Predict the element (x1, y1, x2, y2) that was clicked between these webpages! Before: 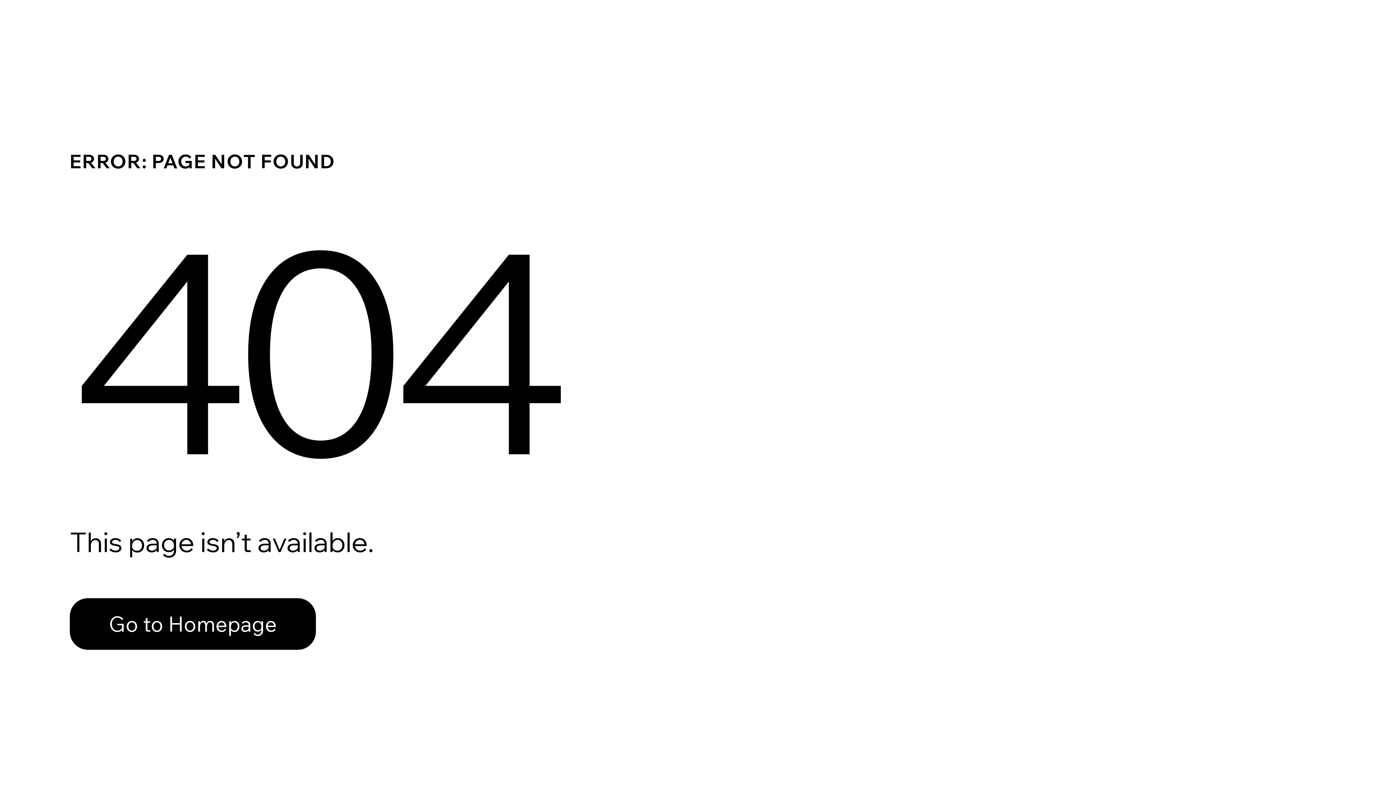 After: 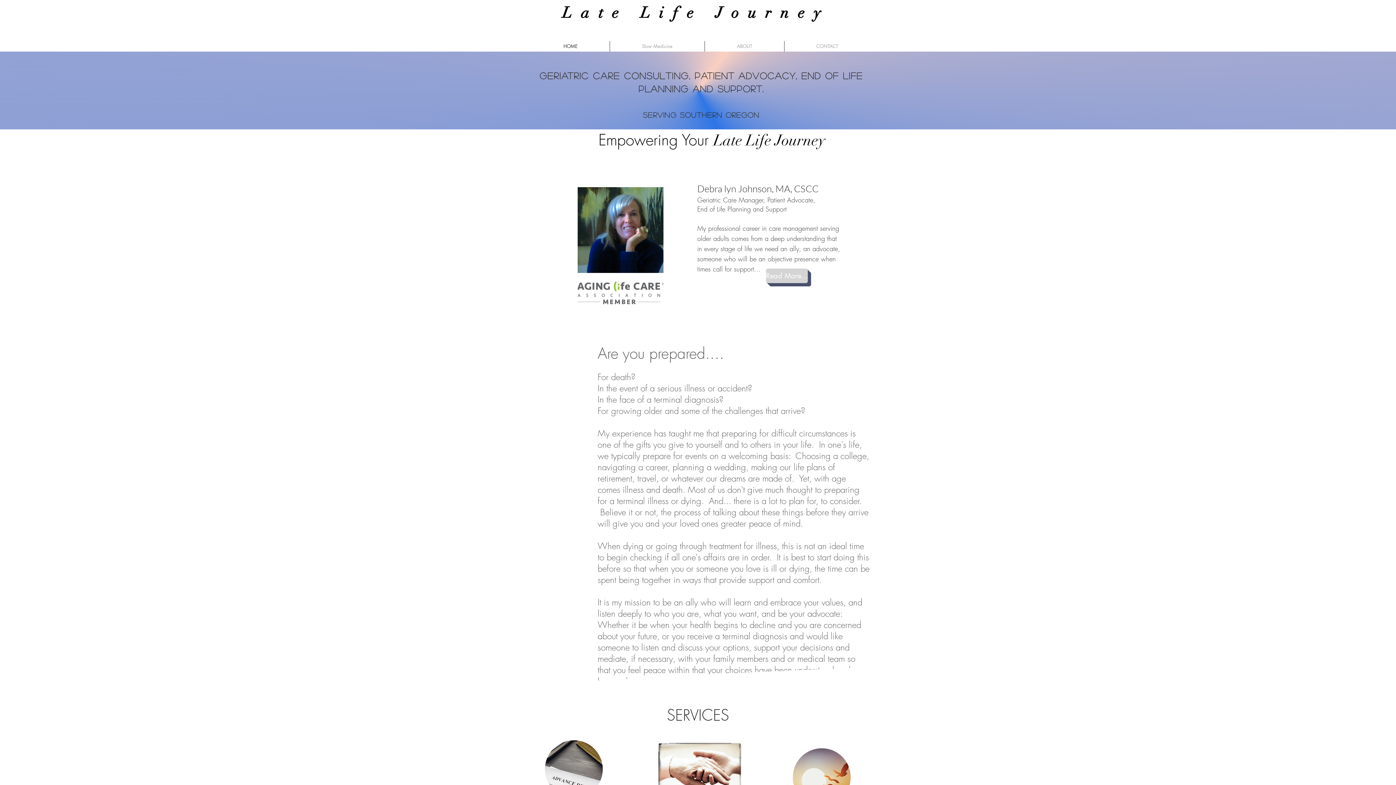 Action: bbox: (69, 598, 316, 650) label: Go to Homepage